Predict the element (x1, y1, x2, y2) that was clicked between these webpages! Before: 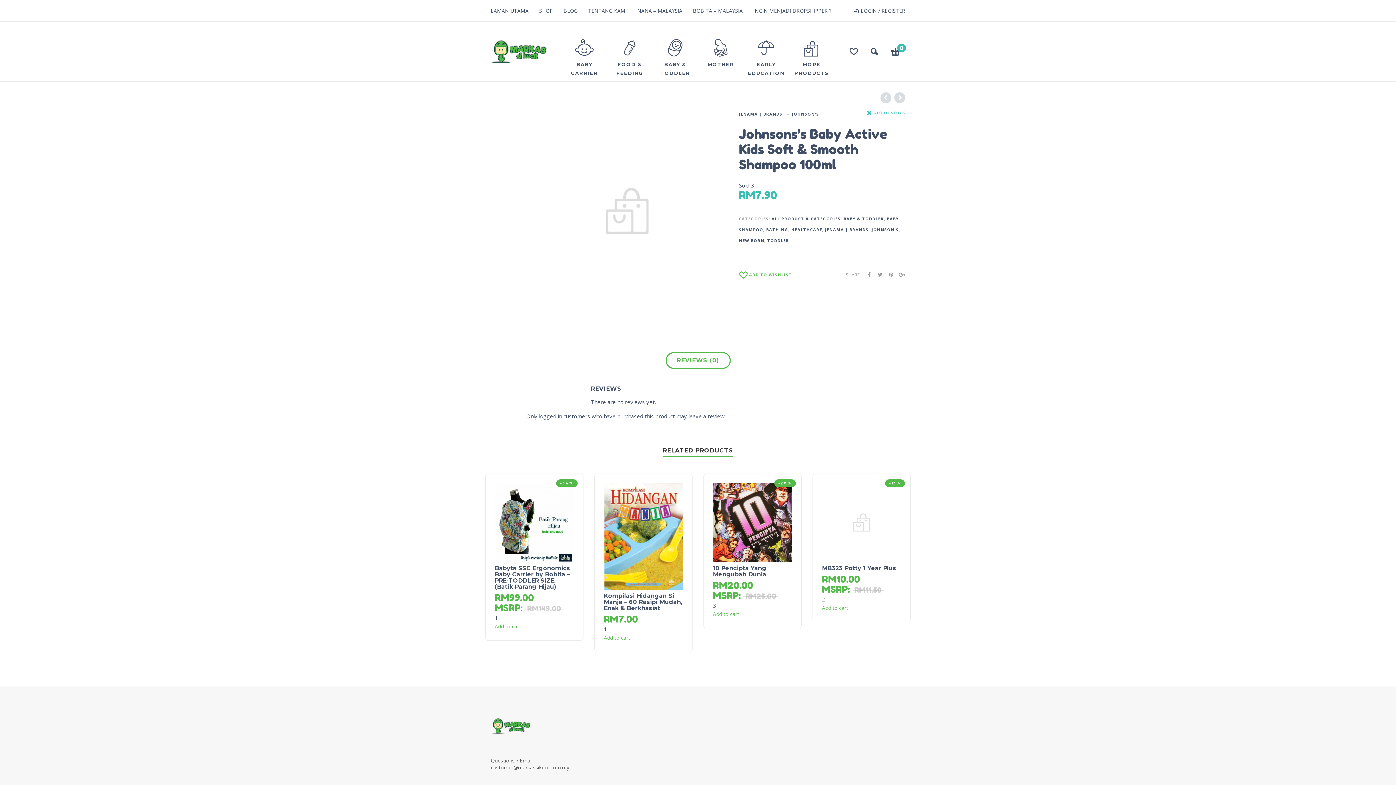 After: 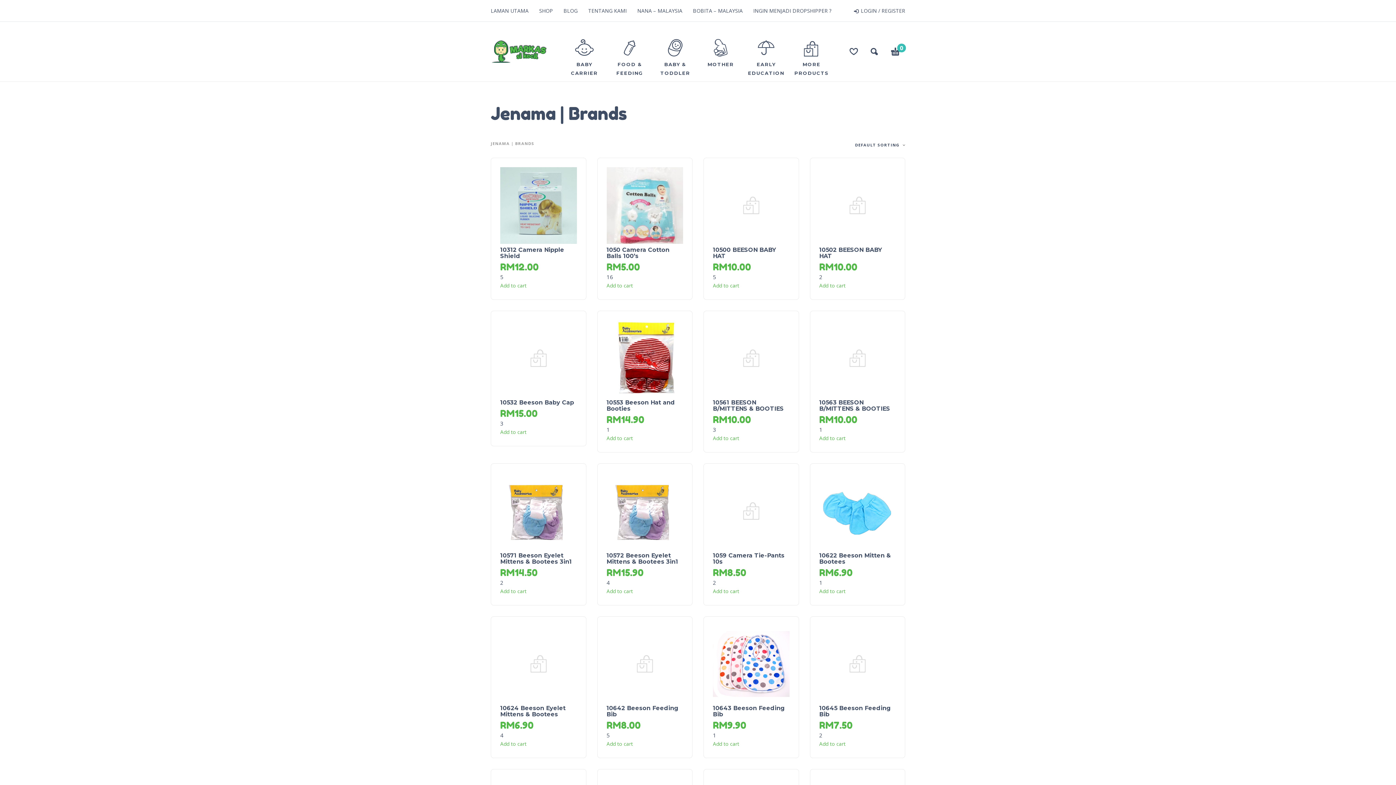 Action: label: JENAMA | BRANDS bbox: (825, 226, 868, 232)